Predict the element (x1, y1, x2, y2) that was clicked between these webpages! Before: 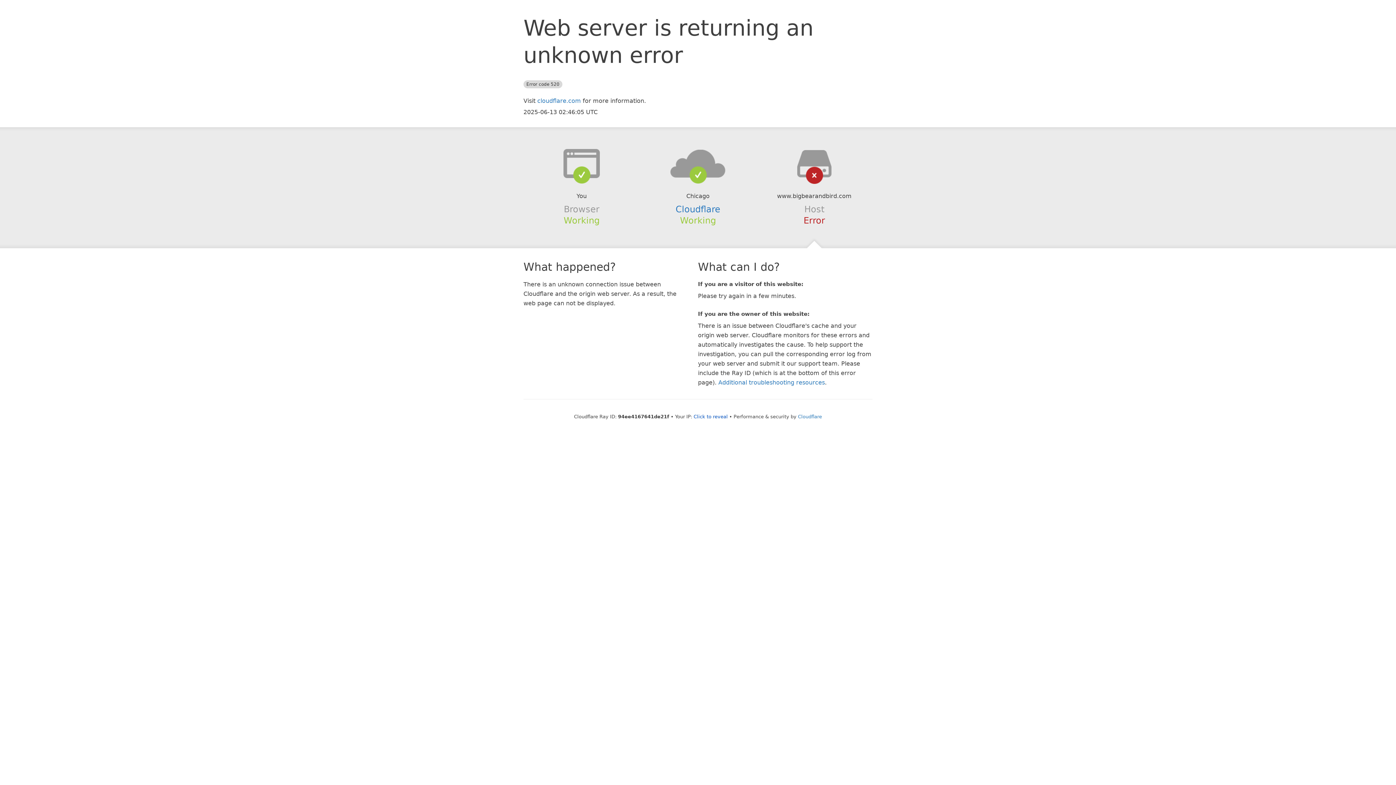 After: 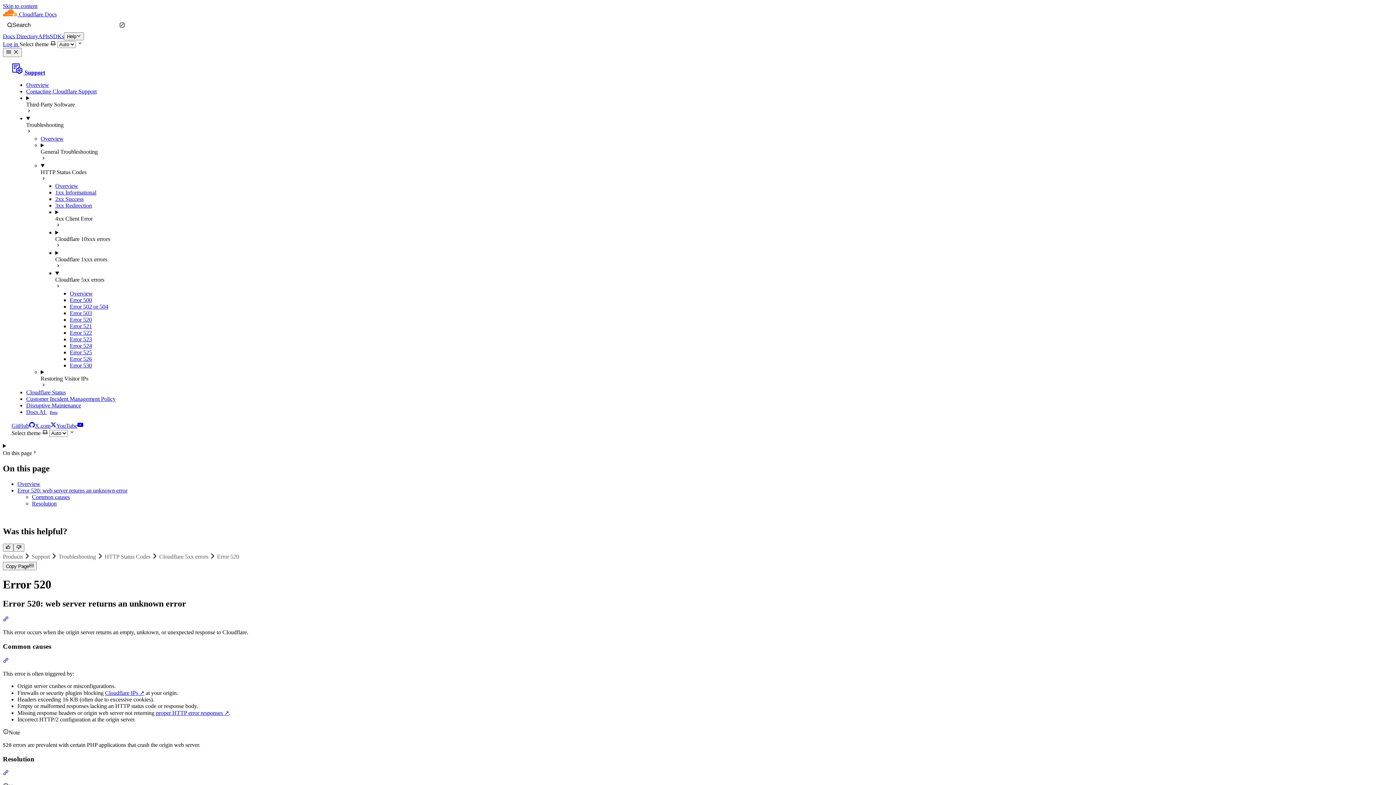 Action: label: Additional troubleshooting resources bbox: (718, 379, 825, 386)